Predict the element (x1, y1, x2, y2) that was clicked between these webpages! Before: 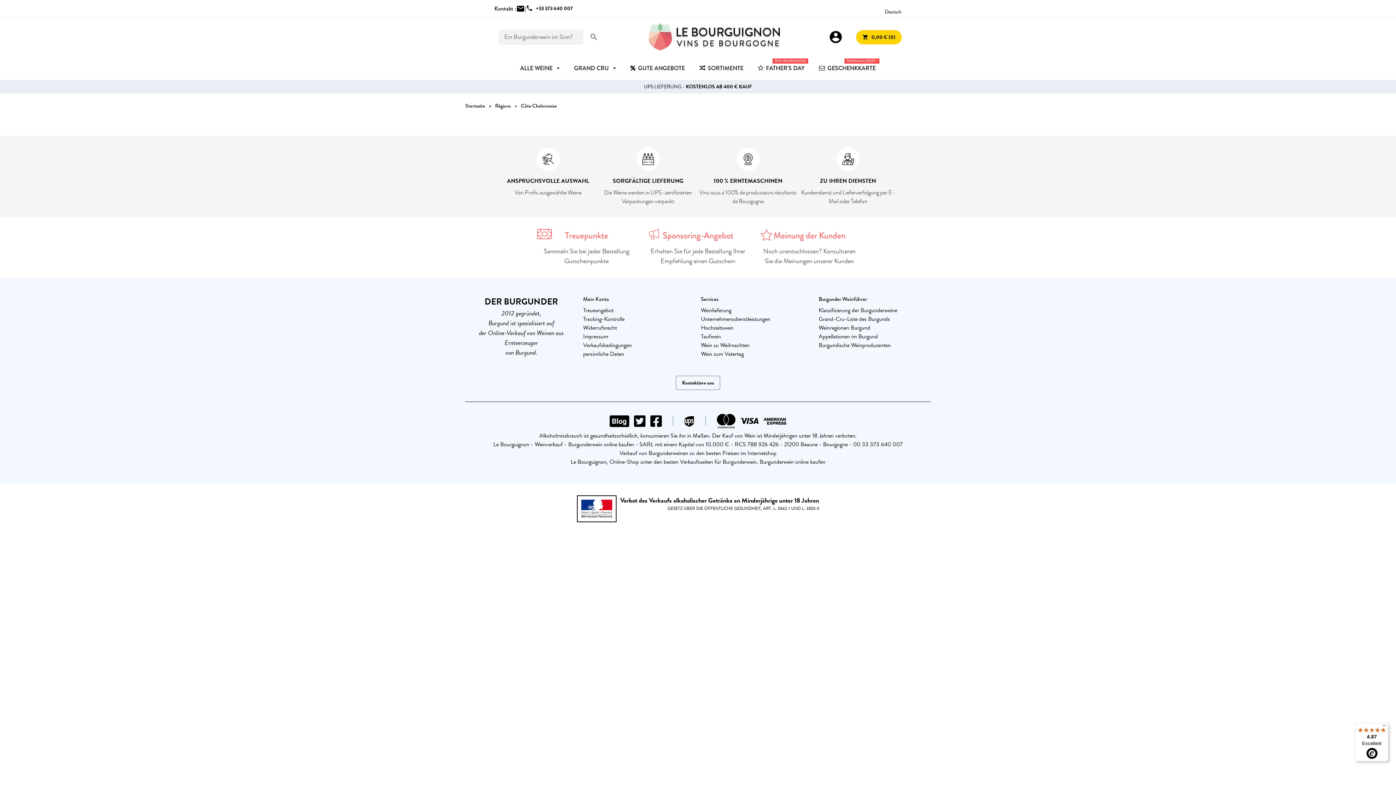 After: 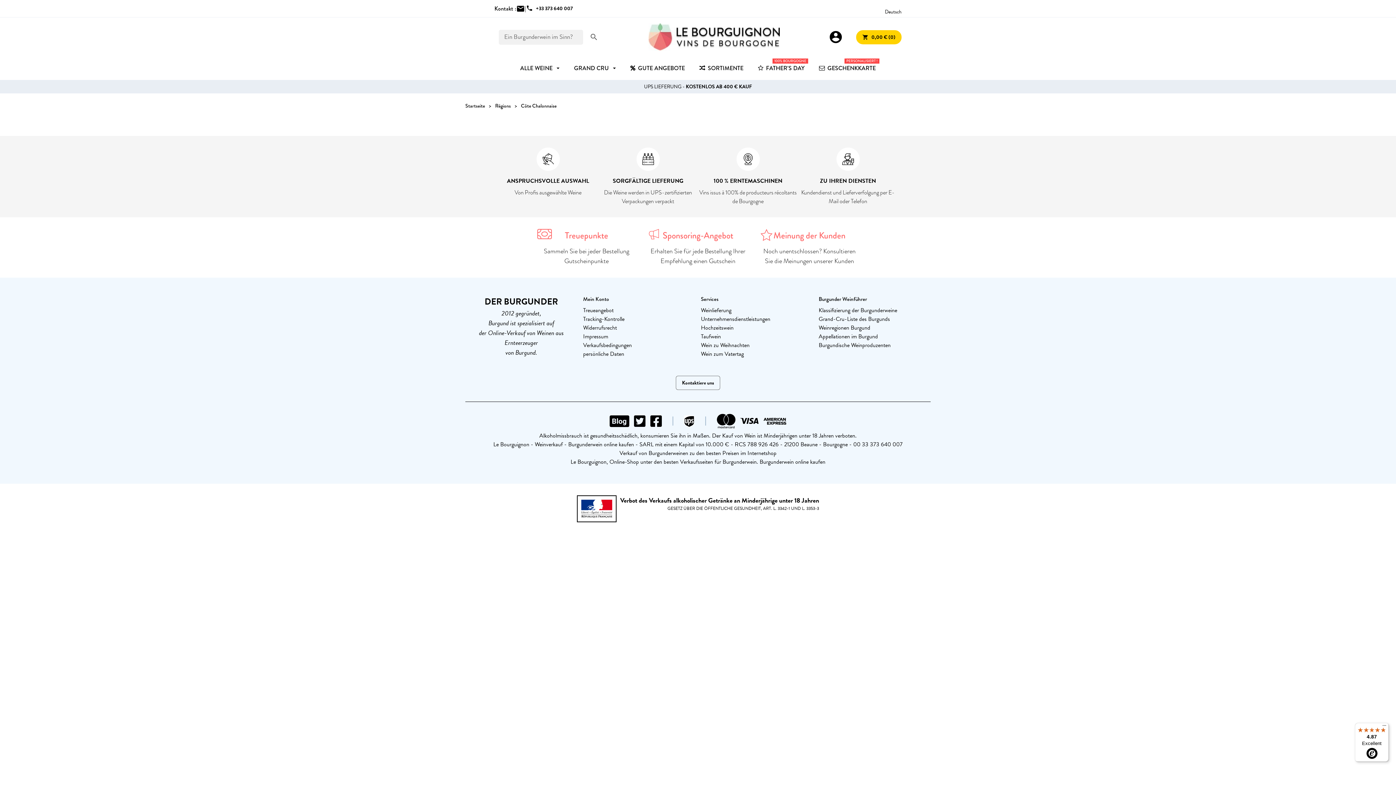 Action: label: phone
+33 373 640 007 bbox: (526, 4, 573, 12)